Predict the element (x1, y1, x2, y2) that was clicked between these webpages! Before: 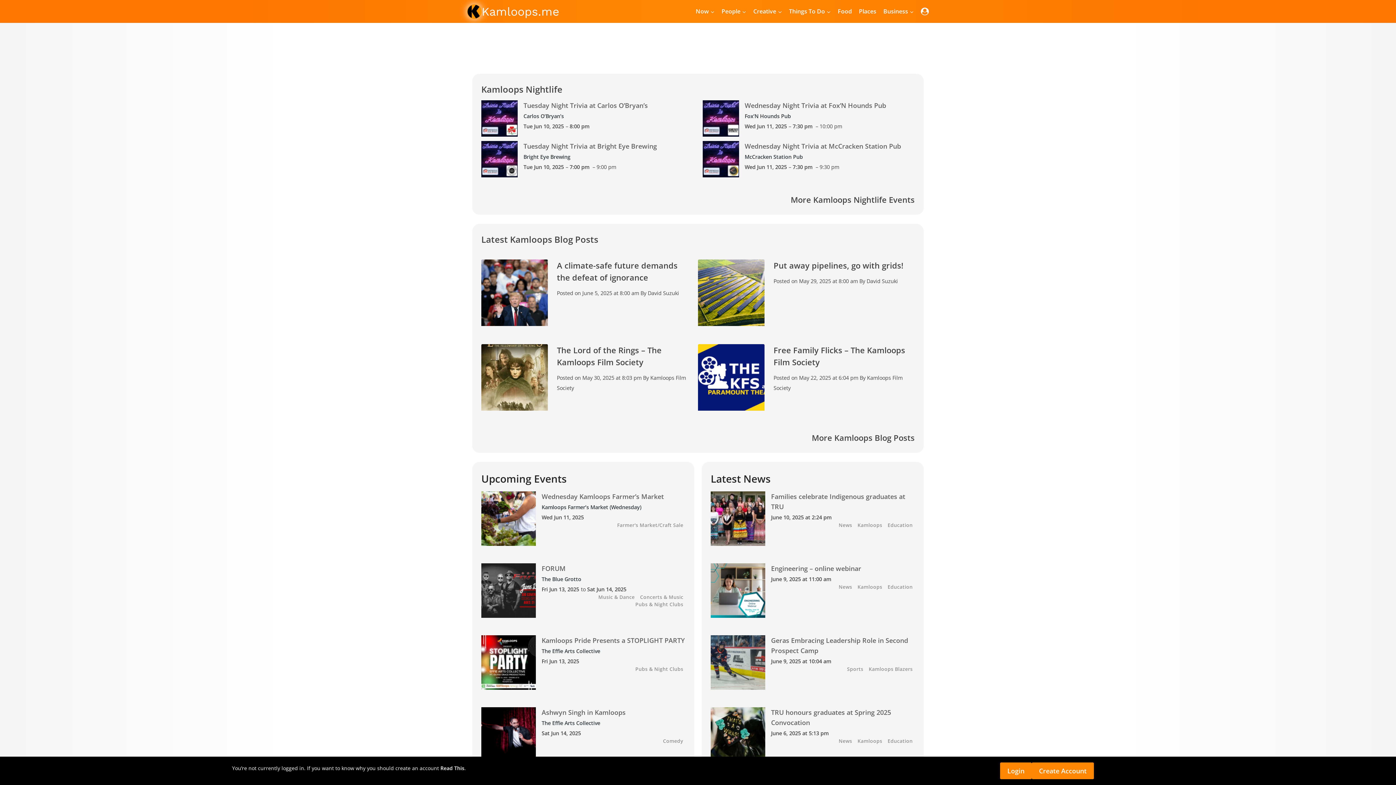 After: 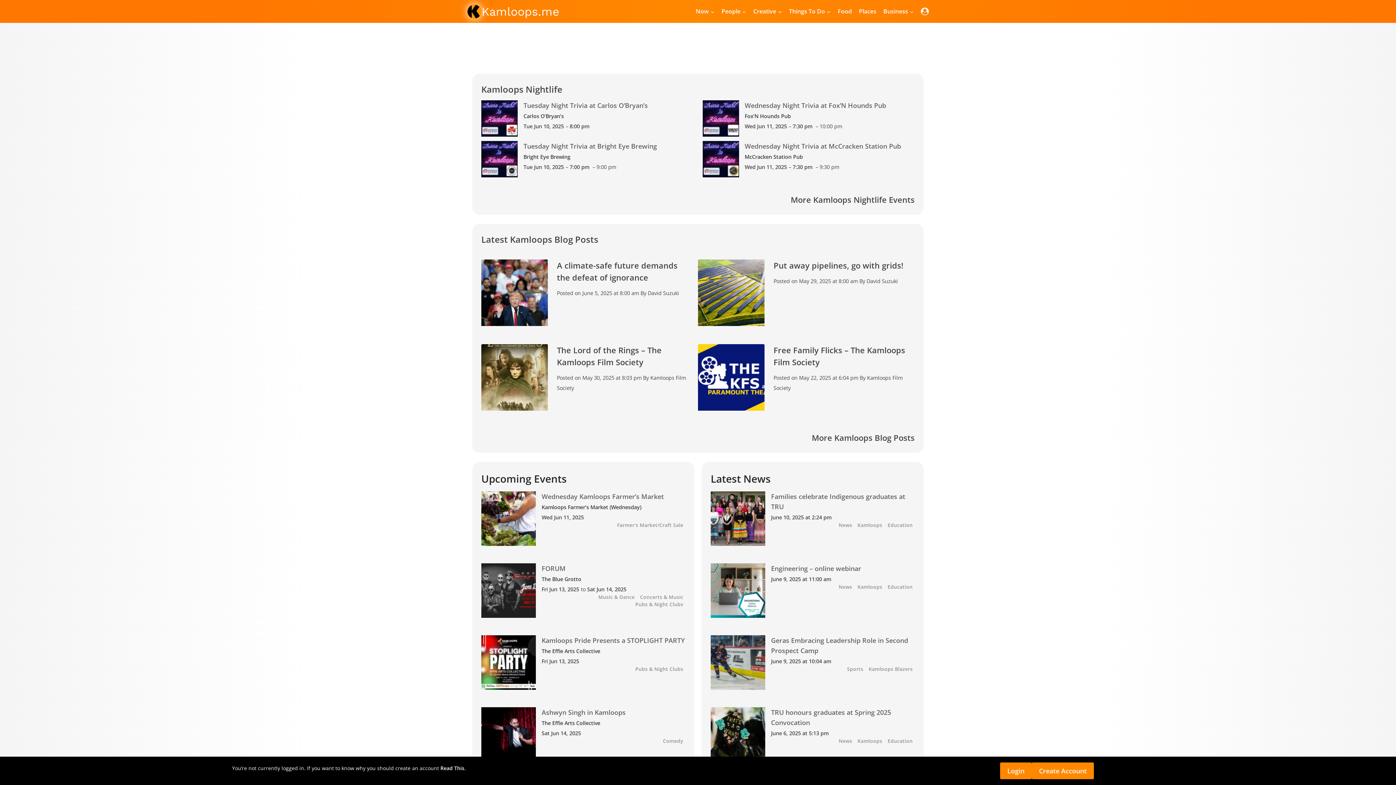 Action: label: Kamloops.me bbox: (467, 4, 559, 18)